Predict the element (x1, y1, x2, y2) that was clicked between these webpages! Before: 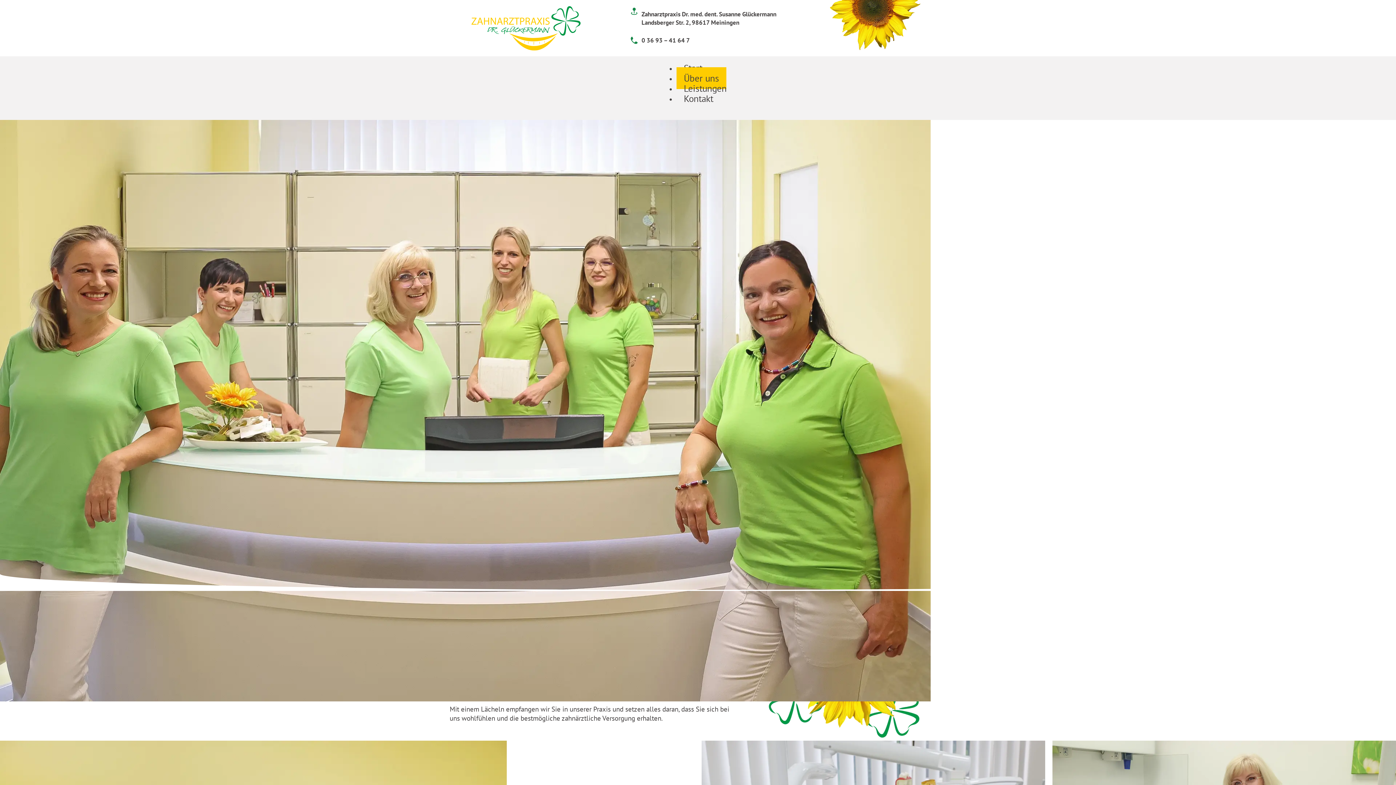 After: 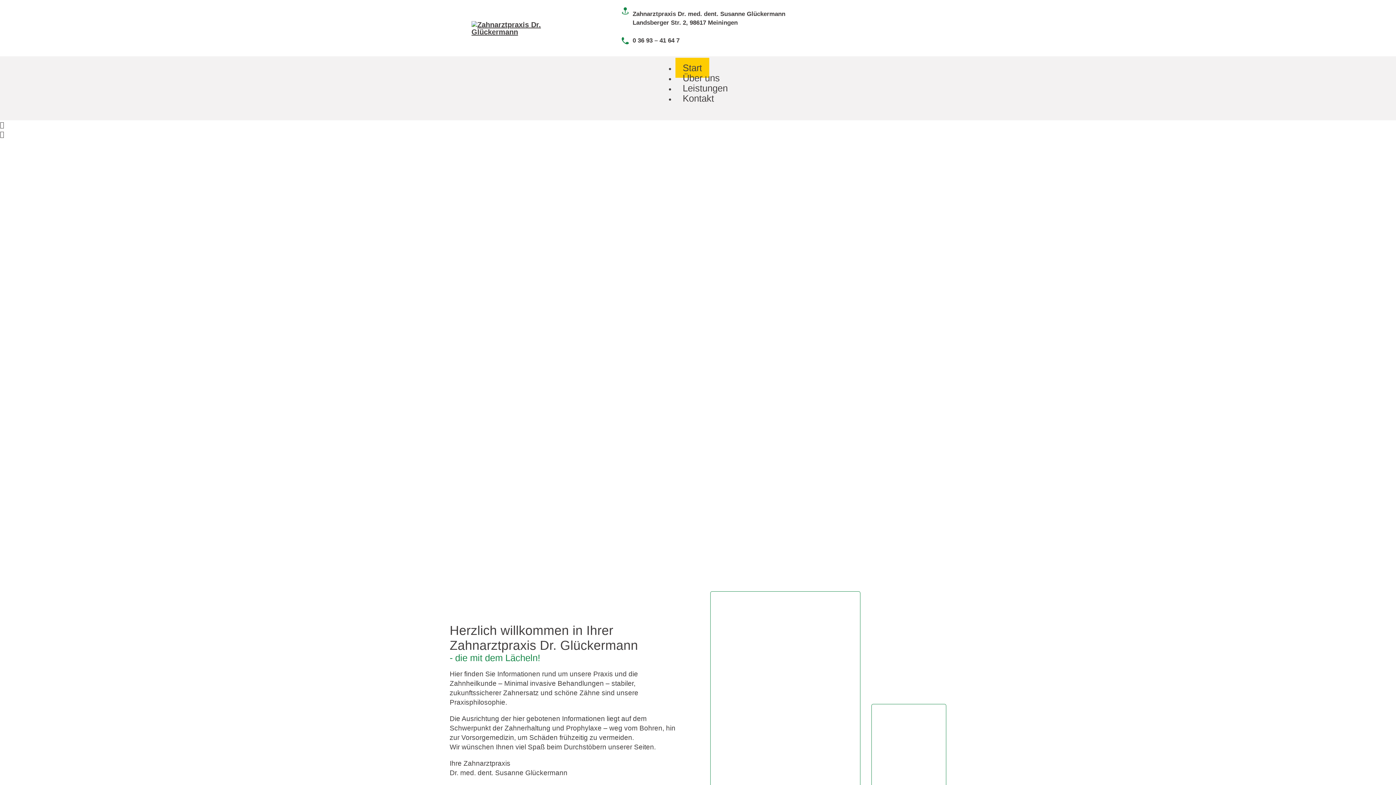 Action: bbox: (471, 6, 580, 50)